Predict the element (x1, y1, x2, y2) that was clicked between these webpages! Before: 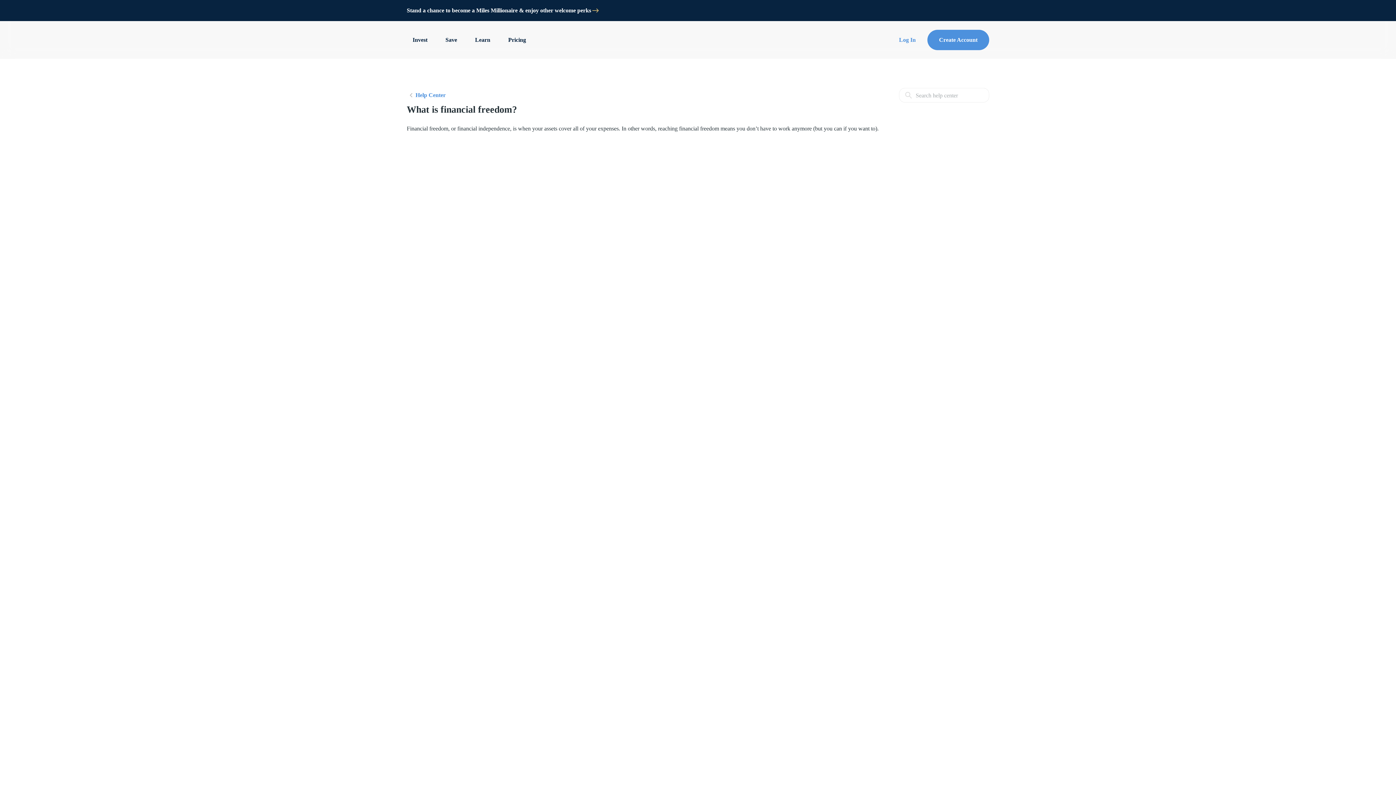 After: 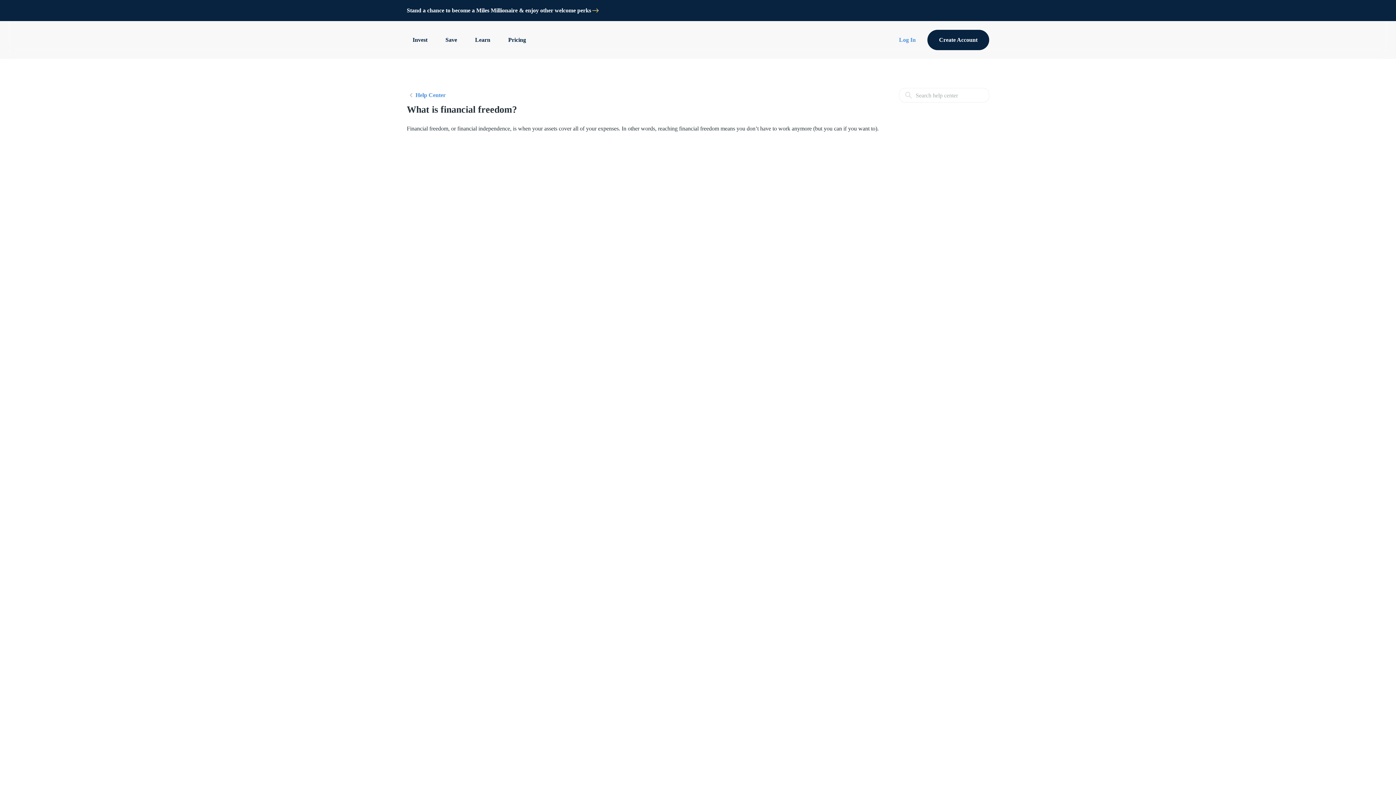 Action: label: Create Account bbox: (927, 29, 989, 50)